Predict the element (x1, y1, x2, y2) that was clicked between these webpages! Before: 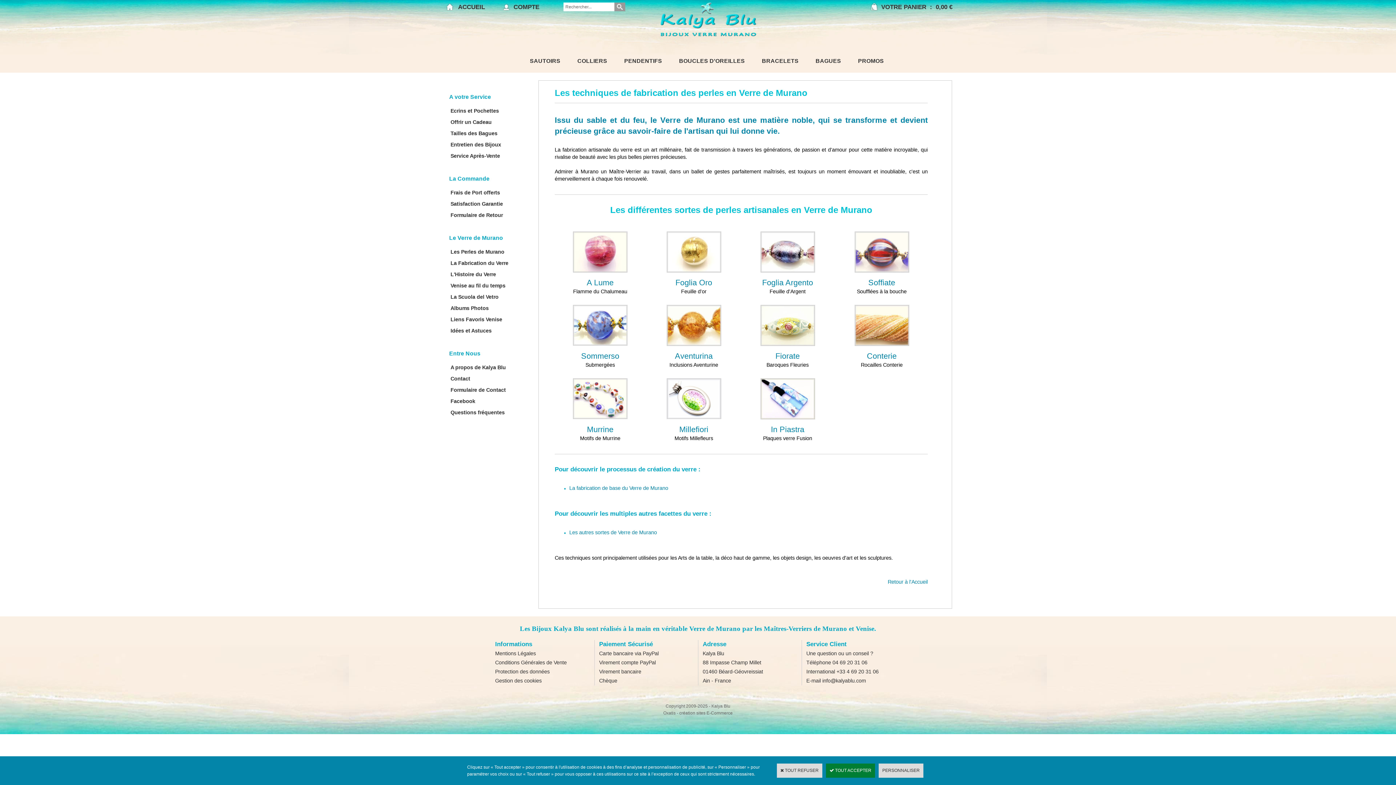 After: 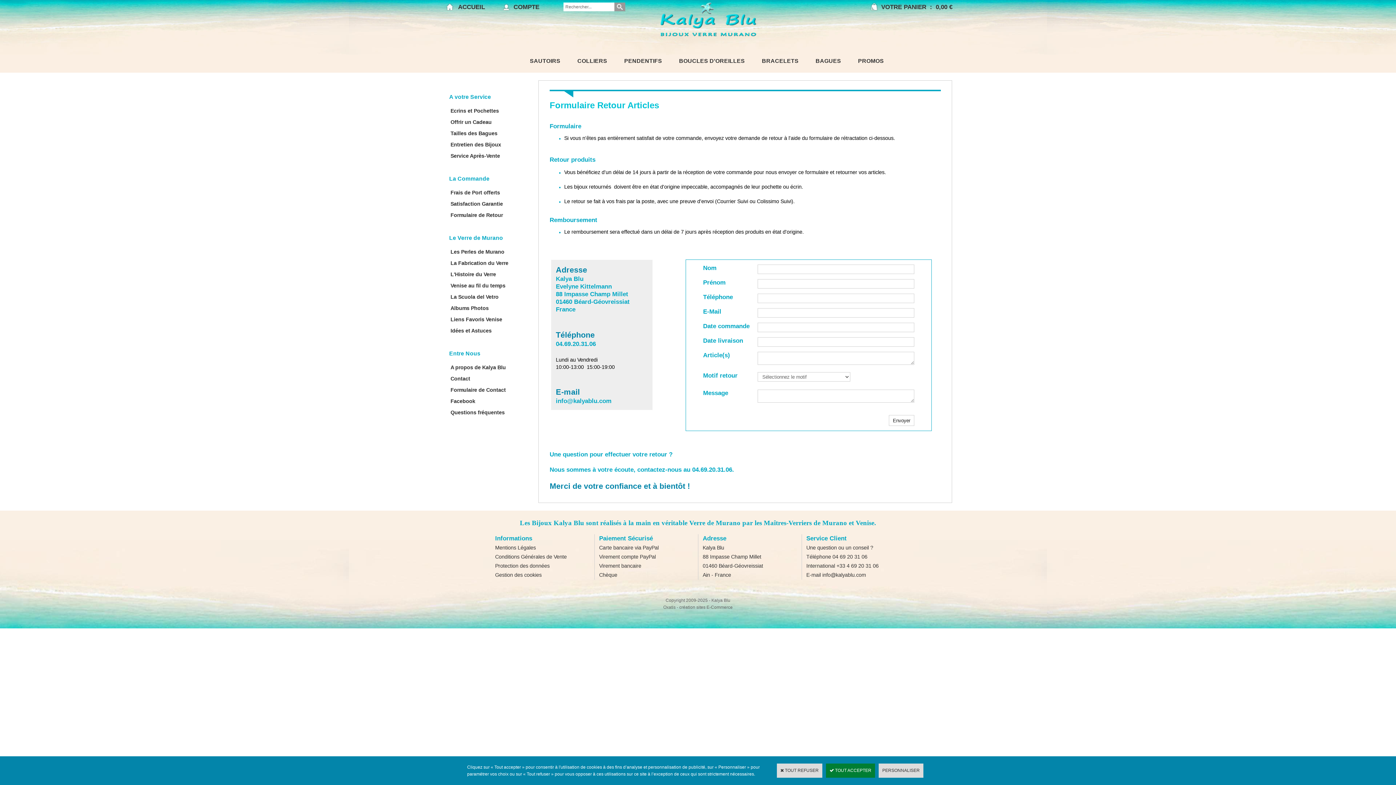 Action: label: Formulaire de Retour bbox: (443, 209, 530, 221)